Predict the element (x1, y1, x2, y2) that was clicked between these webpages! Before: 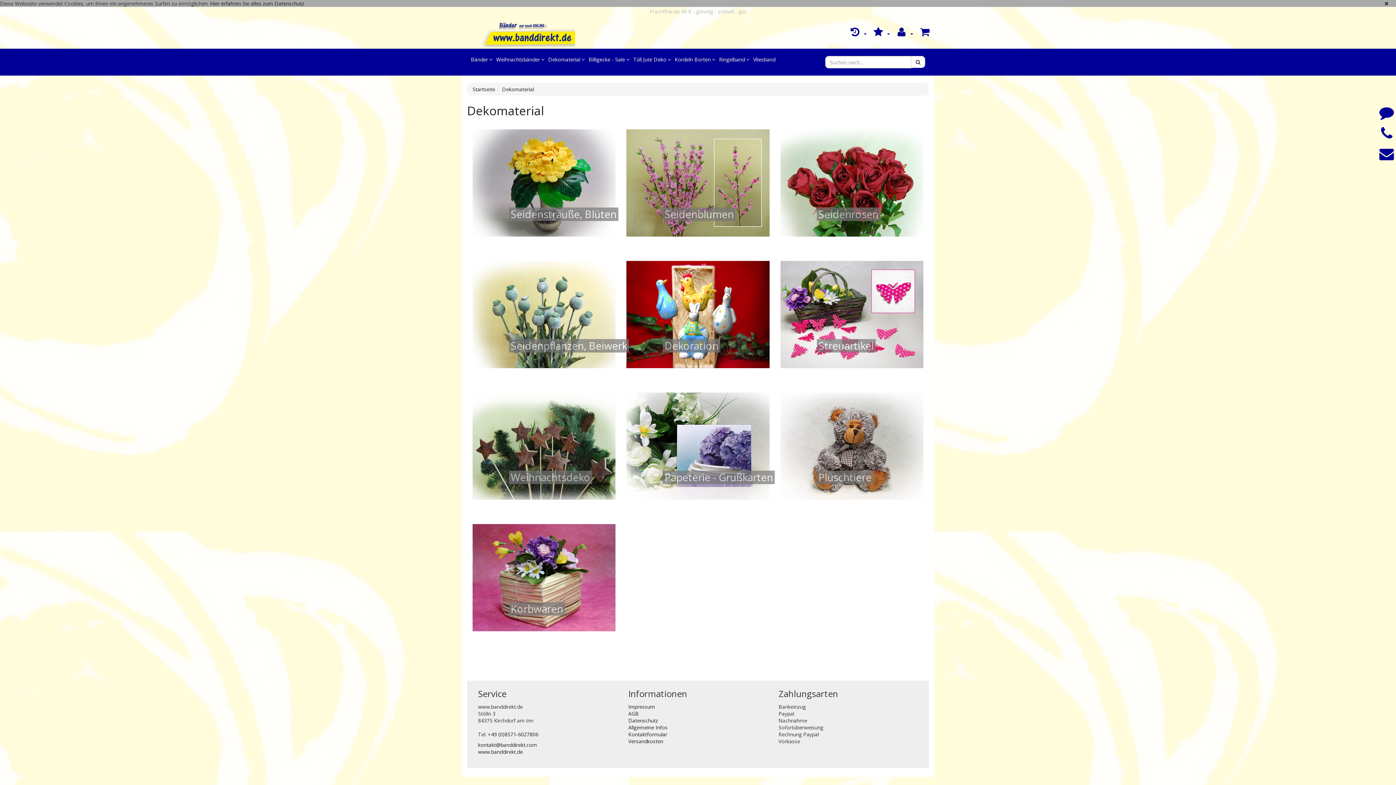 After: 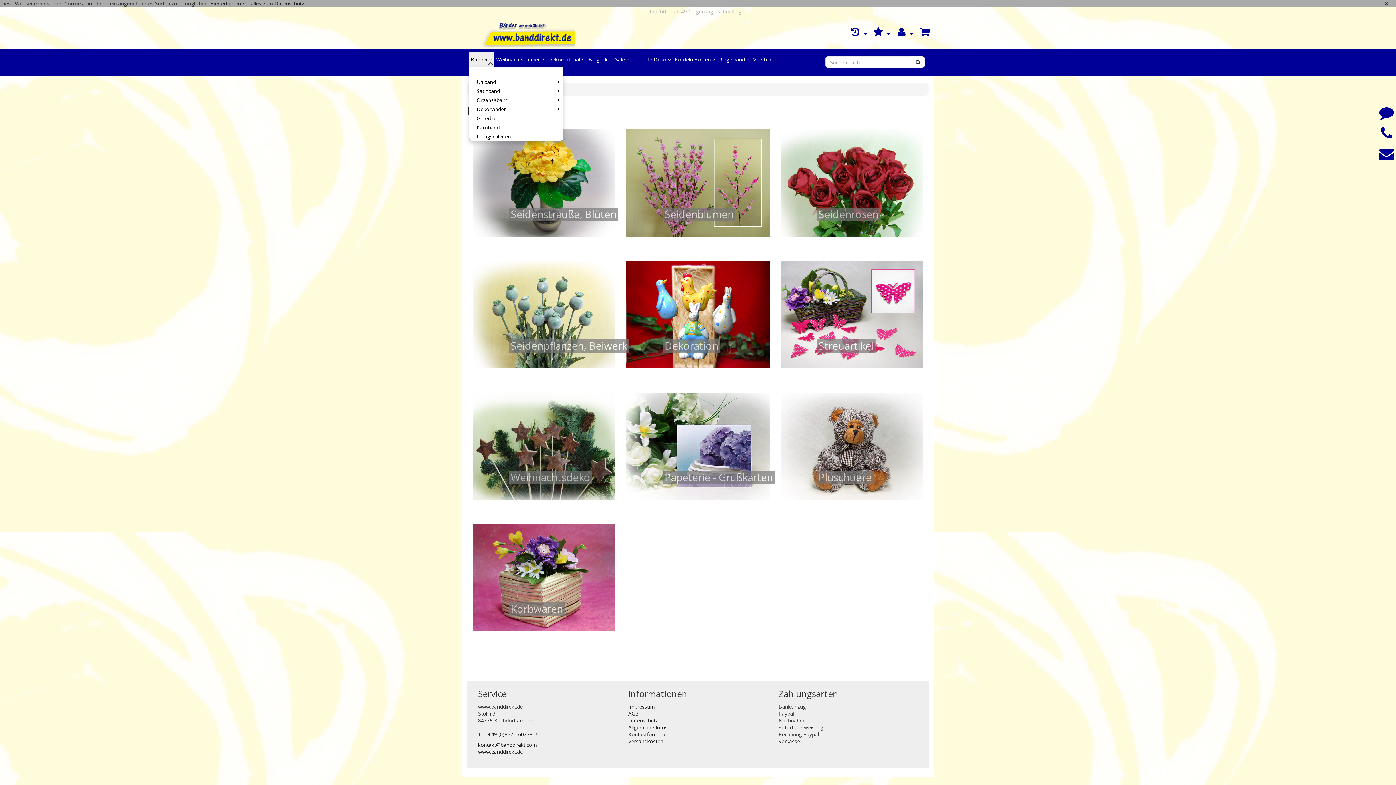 Action: bbox: (469, 52, 494, 66) label: Bänder 